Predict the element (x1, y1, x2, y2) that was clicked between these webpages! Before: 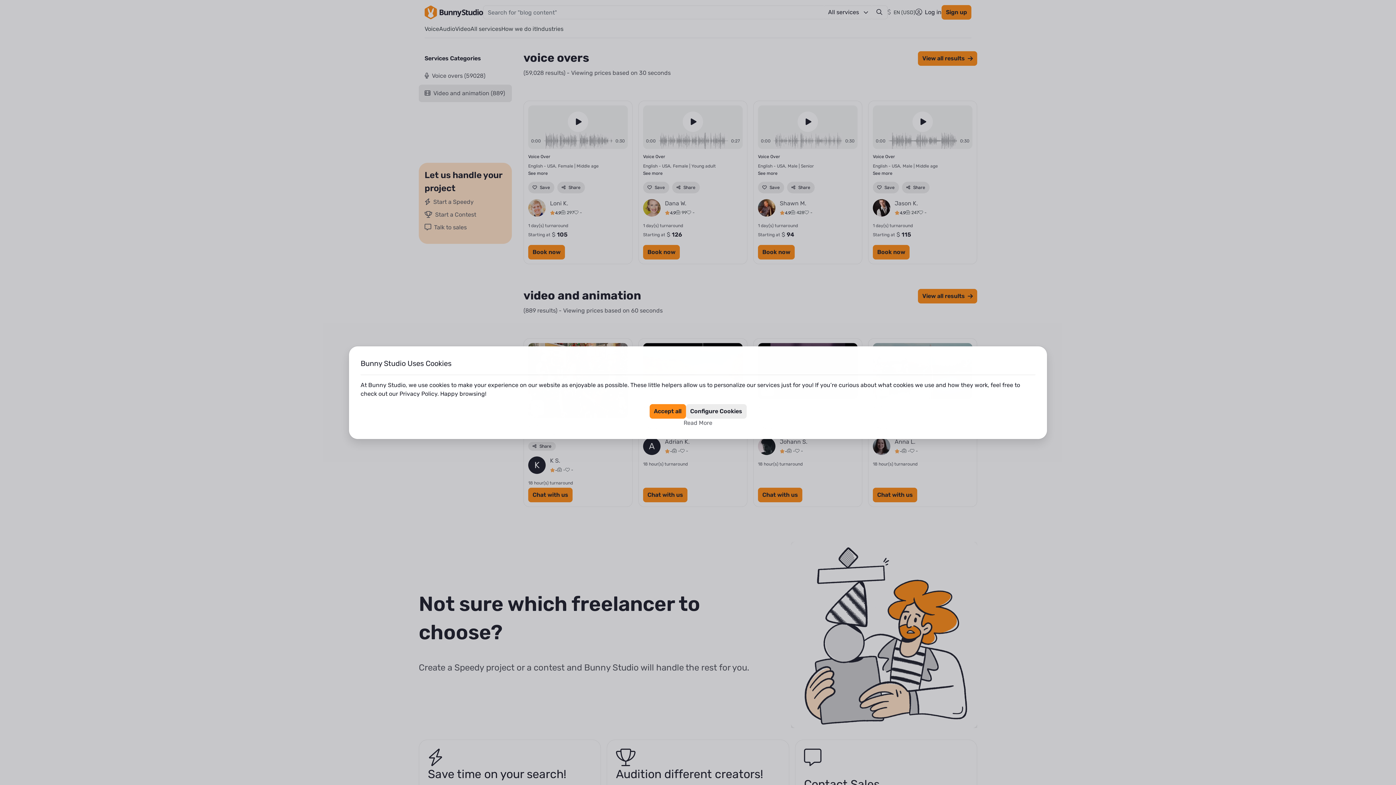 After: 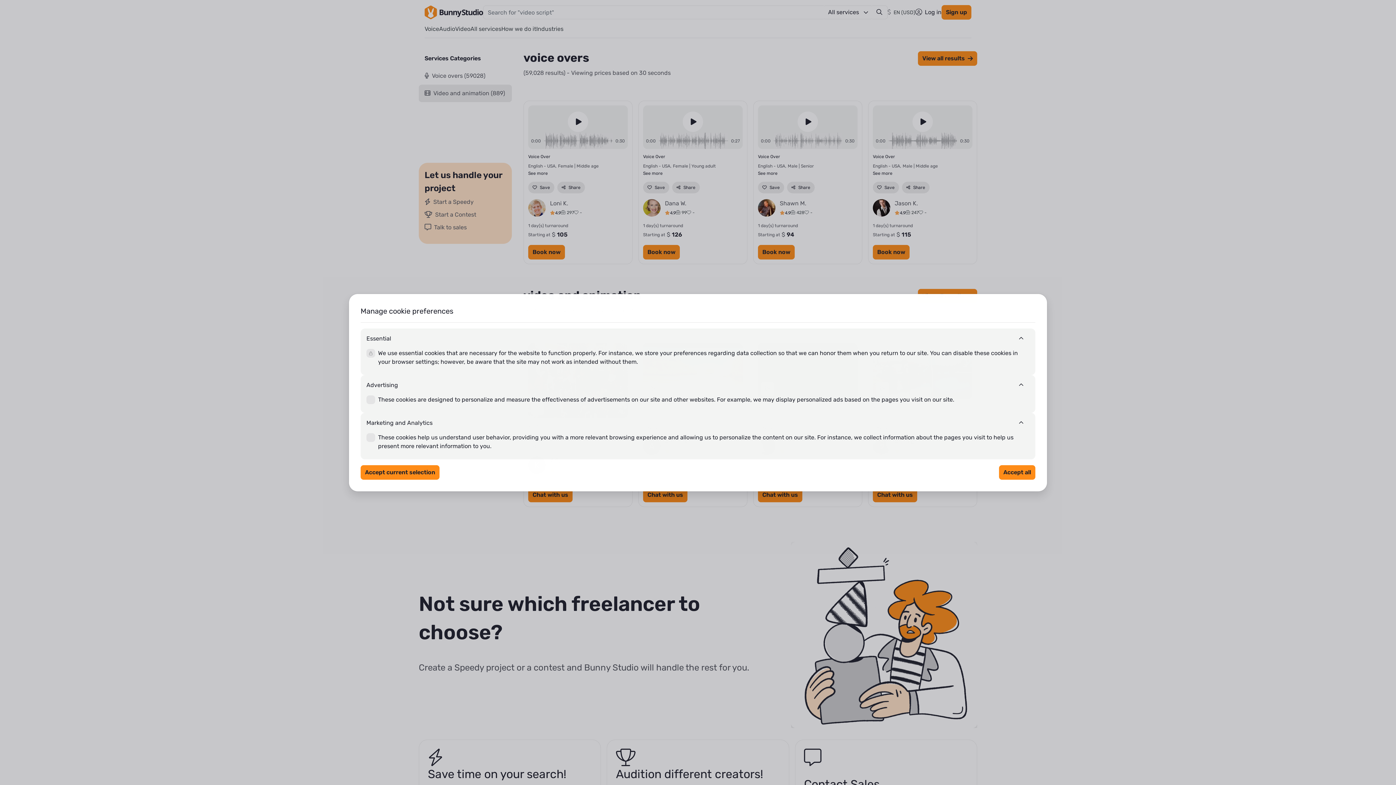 Action: label: Configure Cookies bbox: (686, 404, 746, 418)